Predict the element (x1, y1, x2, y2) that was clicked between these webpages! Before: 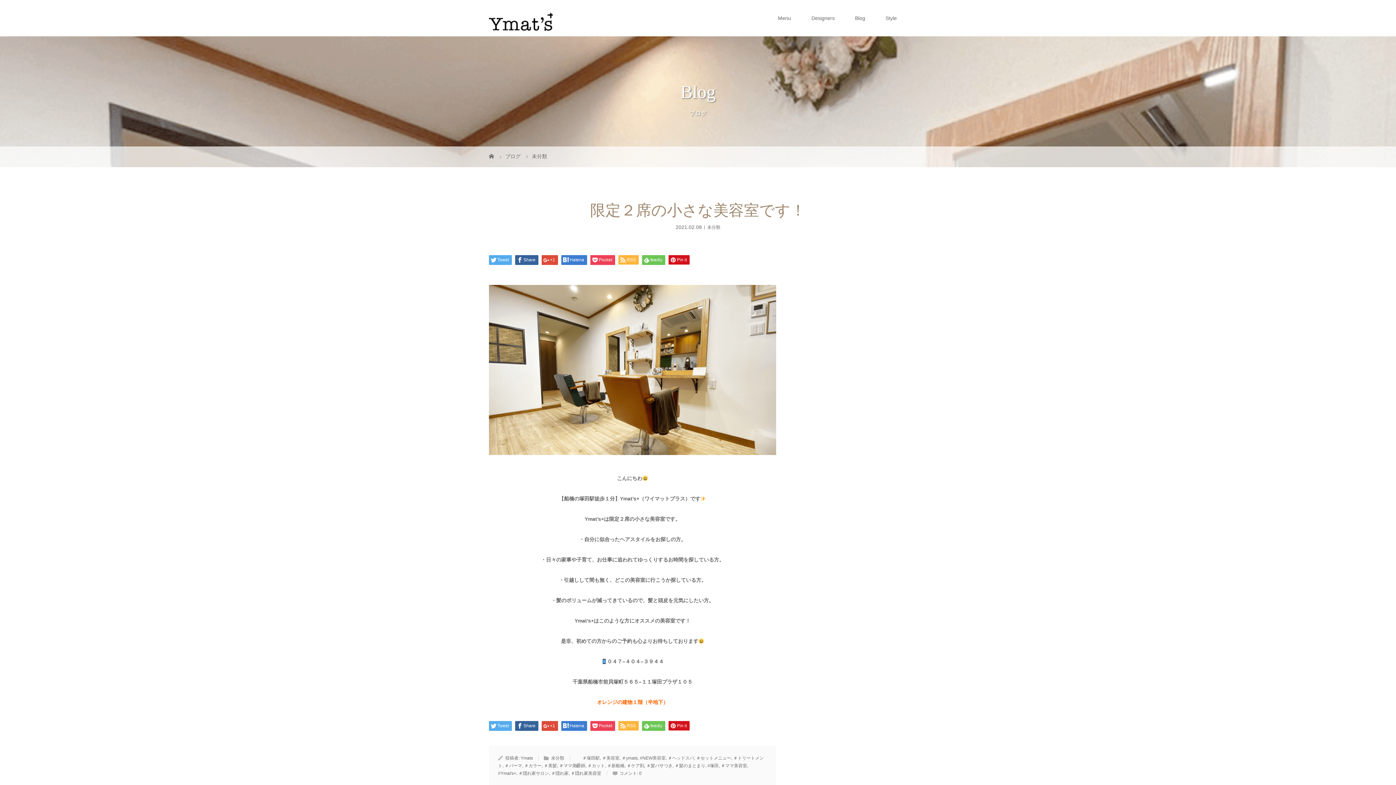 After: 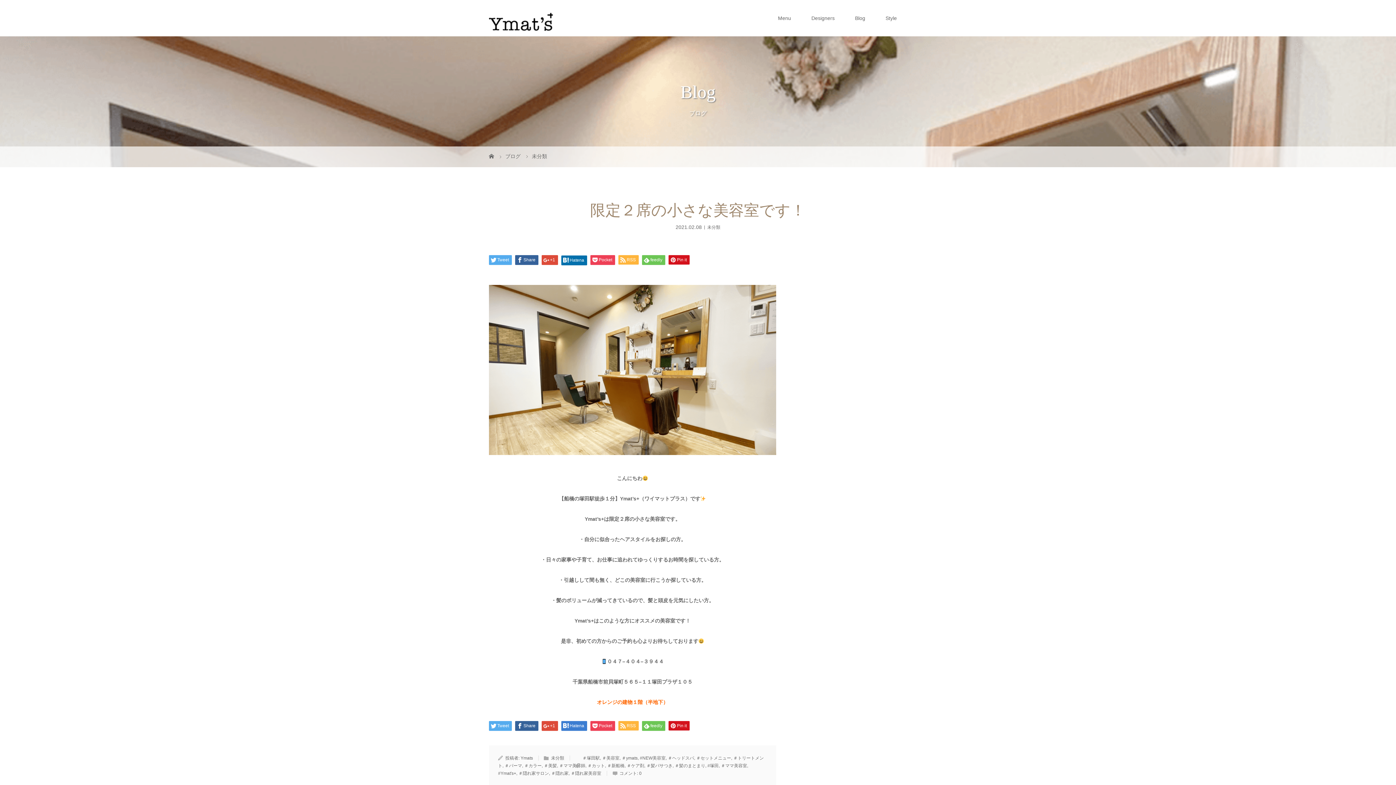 Action: label: Hatena bbox: (561, 255, 587, 265)